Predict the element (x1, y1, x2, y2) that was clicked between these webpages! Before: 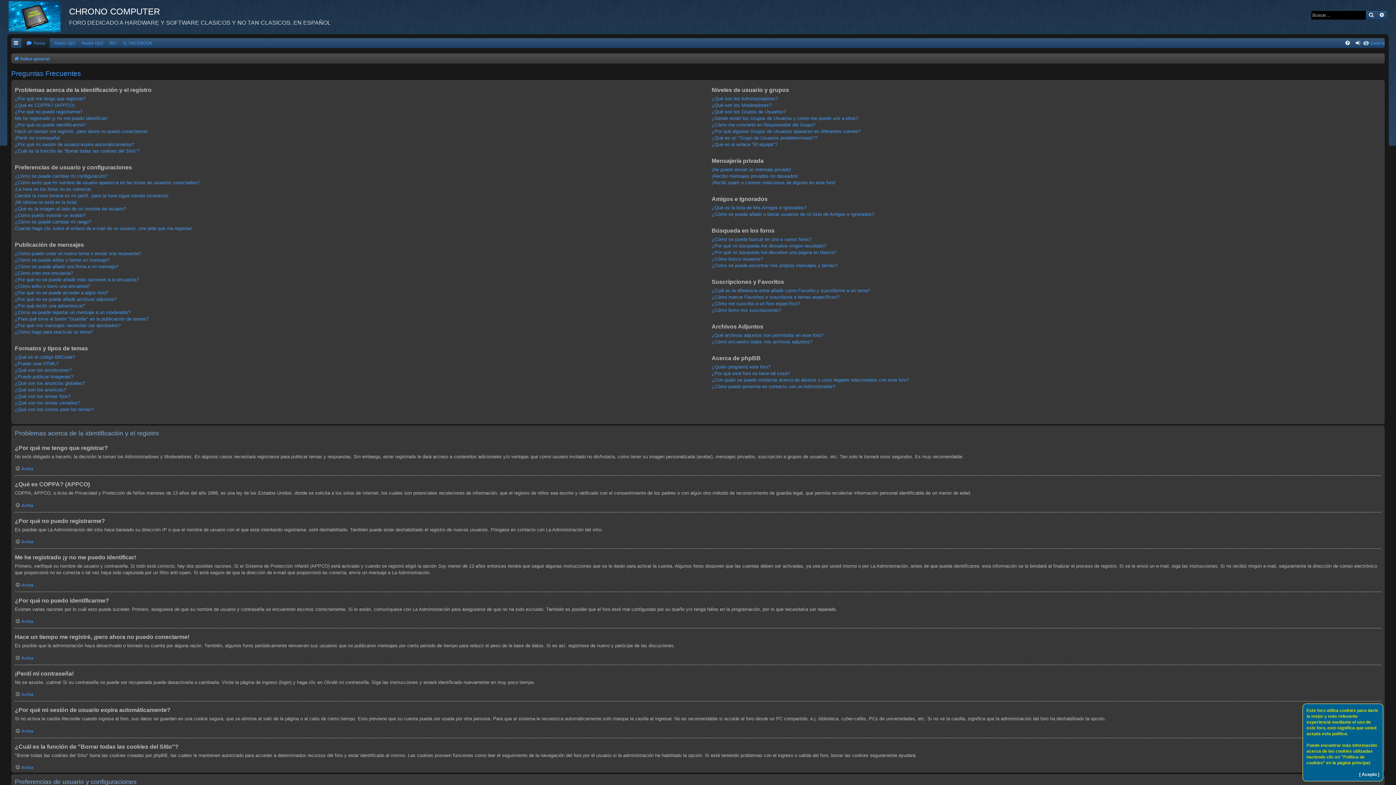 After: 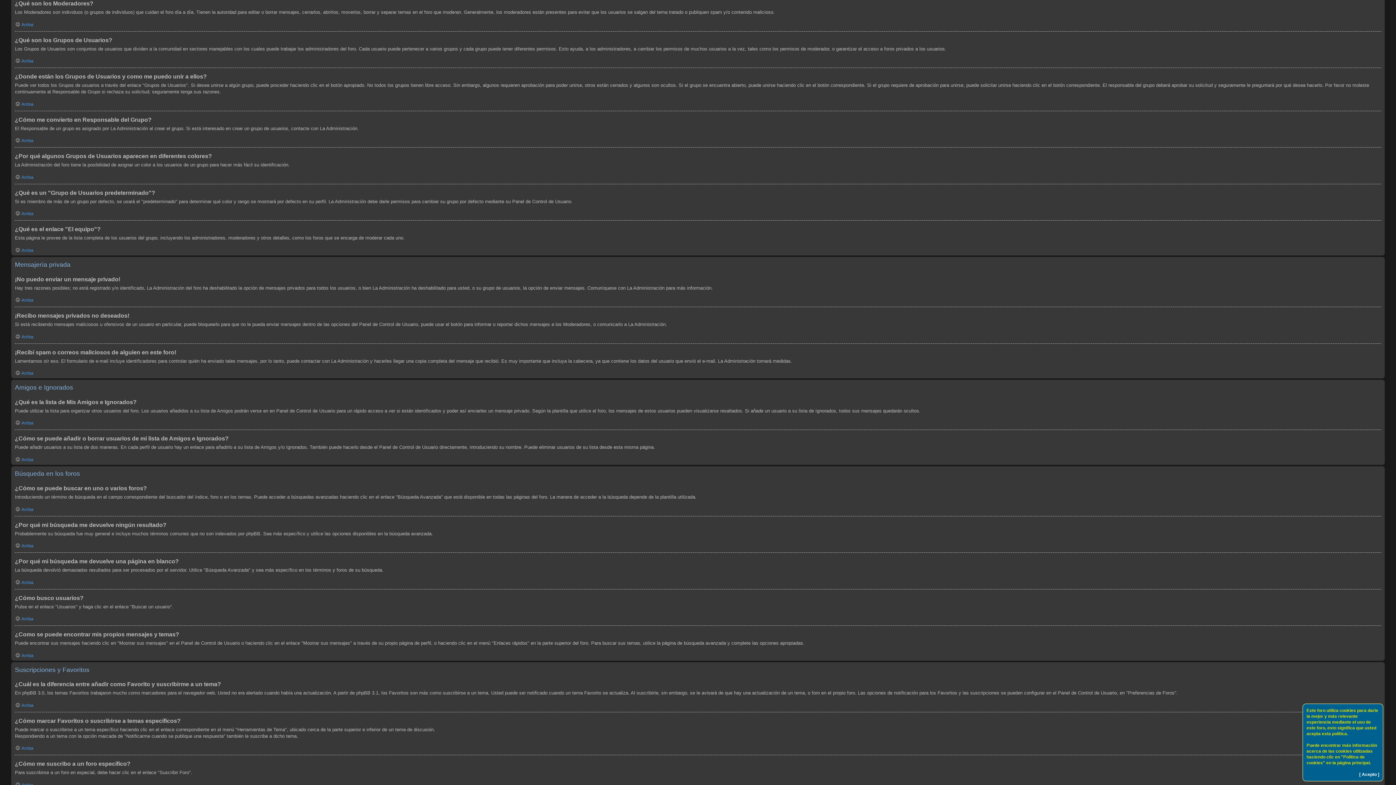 Action: bbox: (711, 102, 771, 108) label: ¿Qué son los Moderadores?